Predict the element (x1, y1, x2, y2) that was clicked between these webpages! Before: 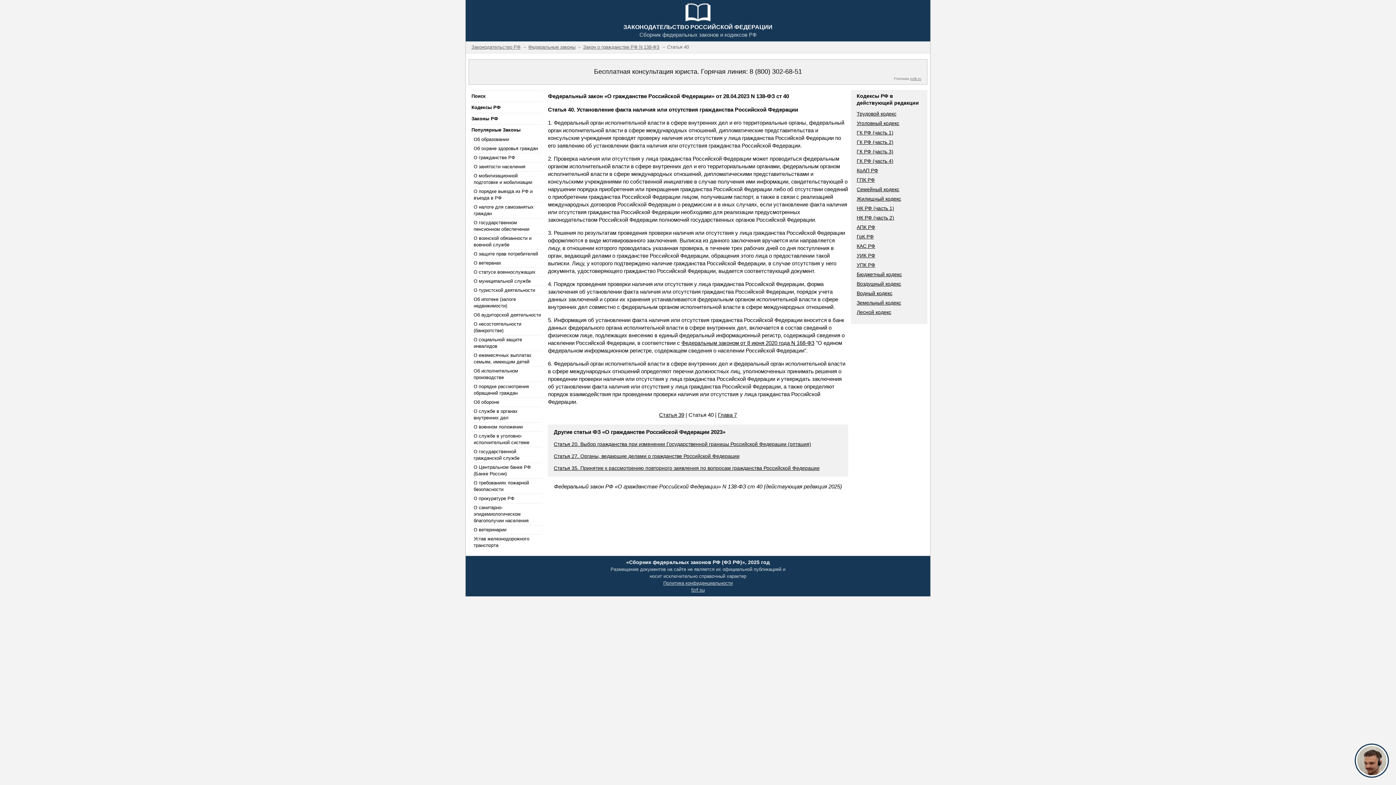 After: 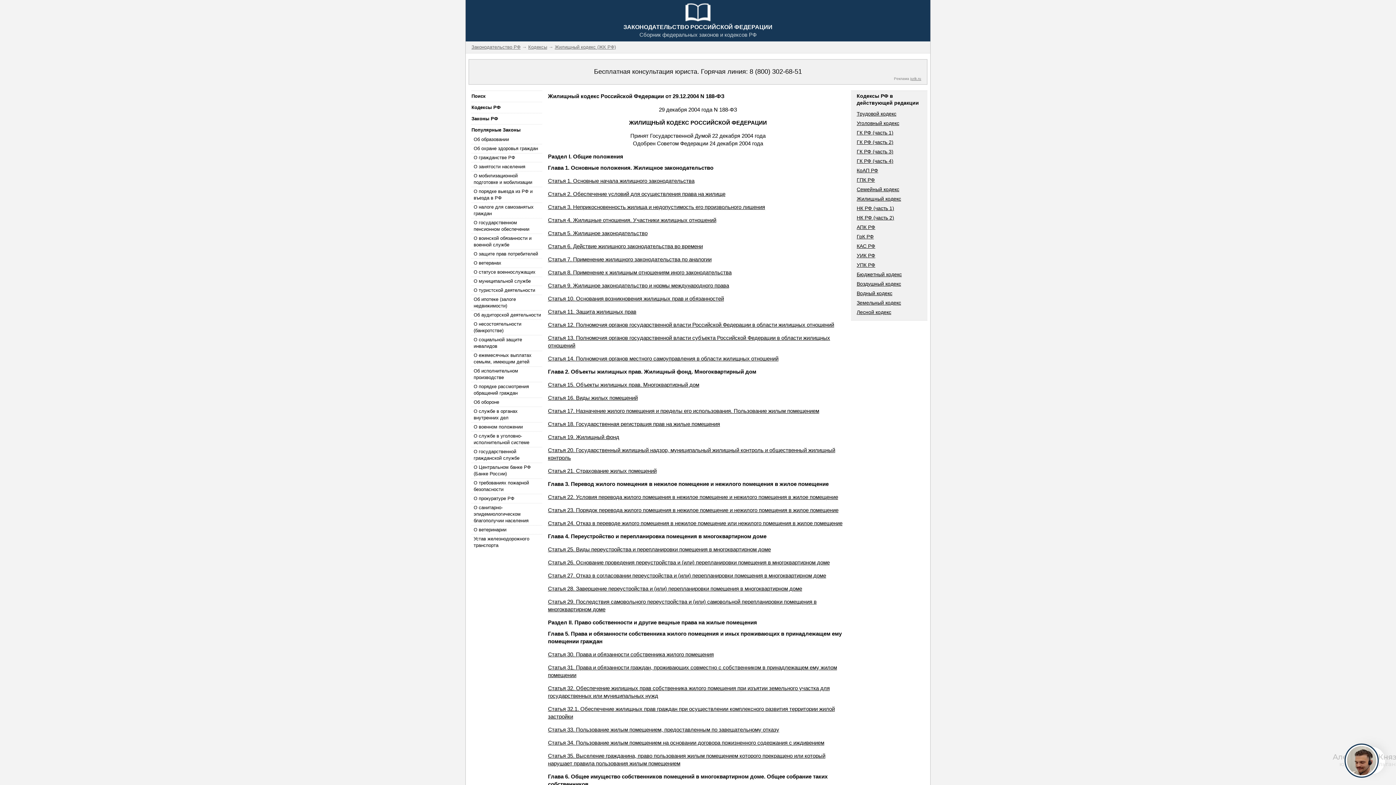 Action: label: Жилищный кодекс bbox: (856, 196, 901, 201)